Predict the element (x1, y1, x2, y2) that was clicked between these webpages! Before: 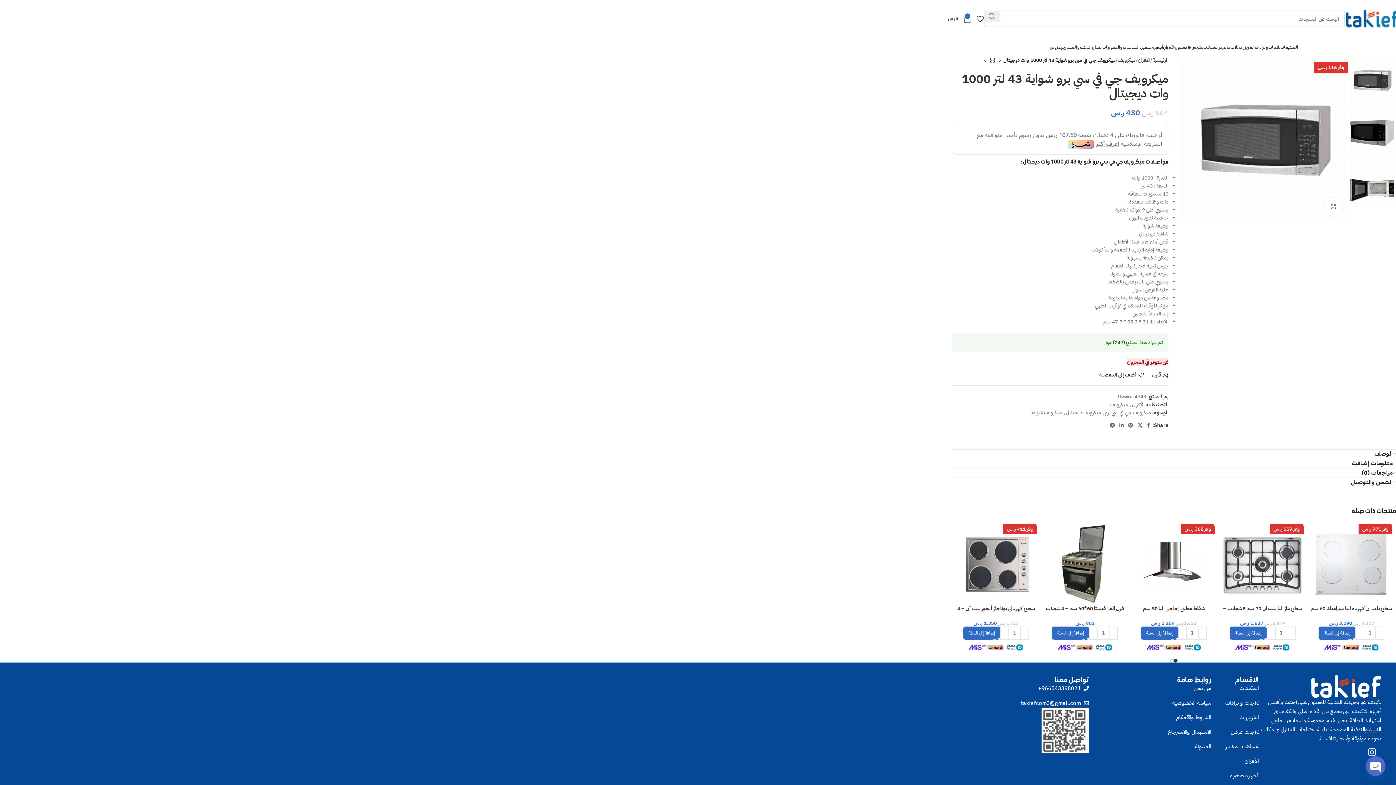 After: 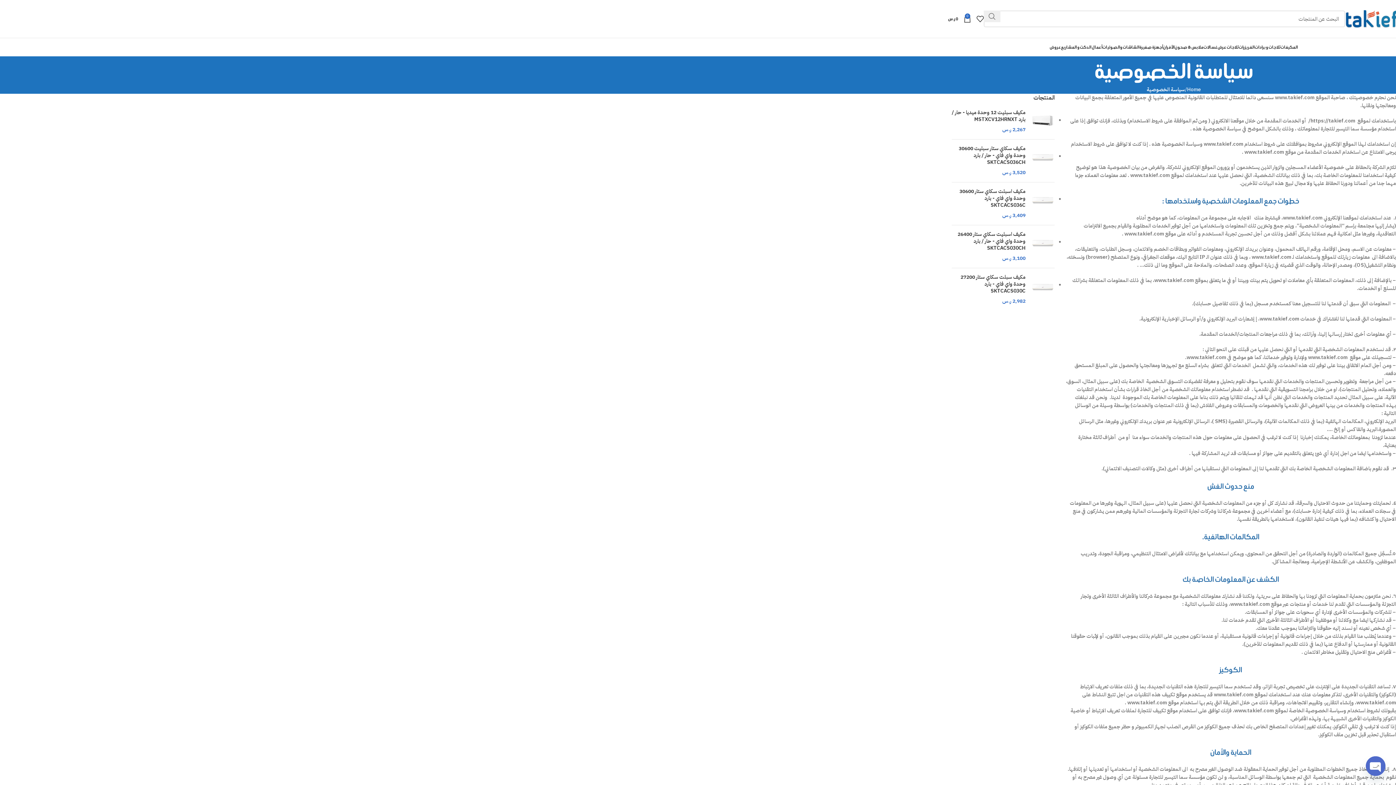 Action: bbox: (1089, 698, 1211, 707) label: سياسة الخصوصية